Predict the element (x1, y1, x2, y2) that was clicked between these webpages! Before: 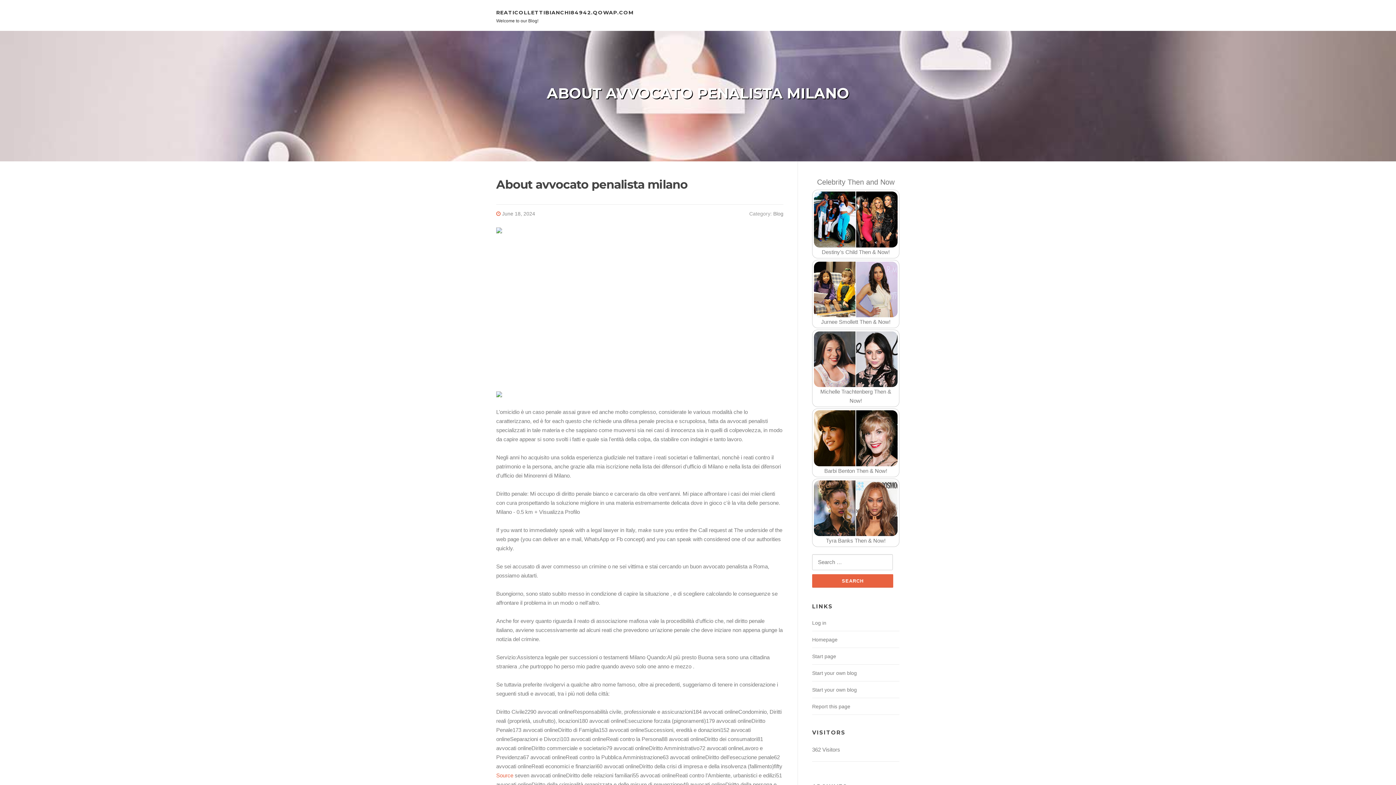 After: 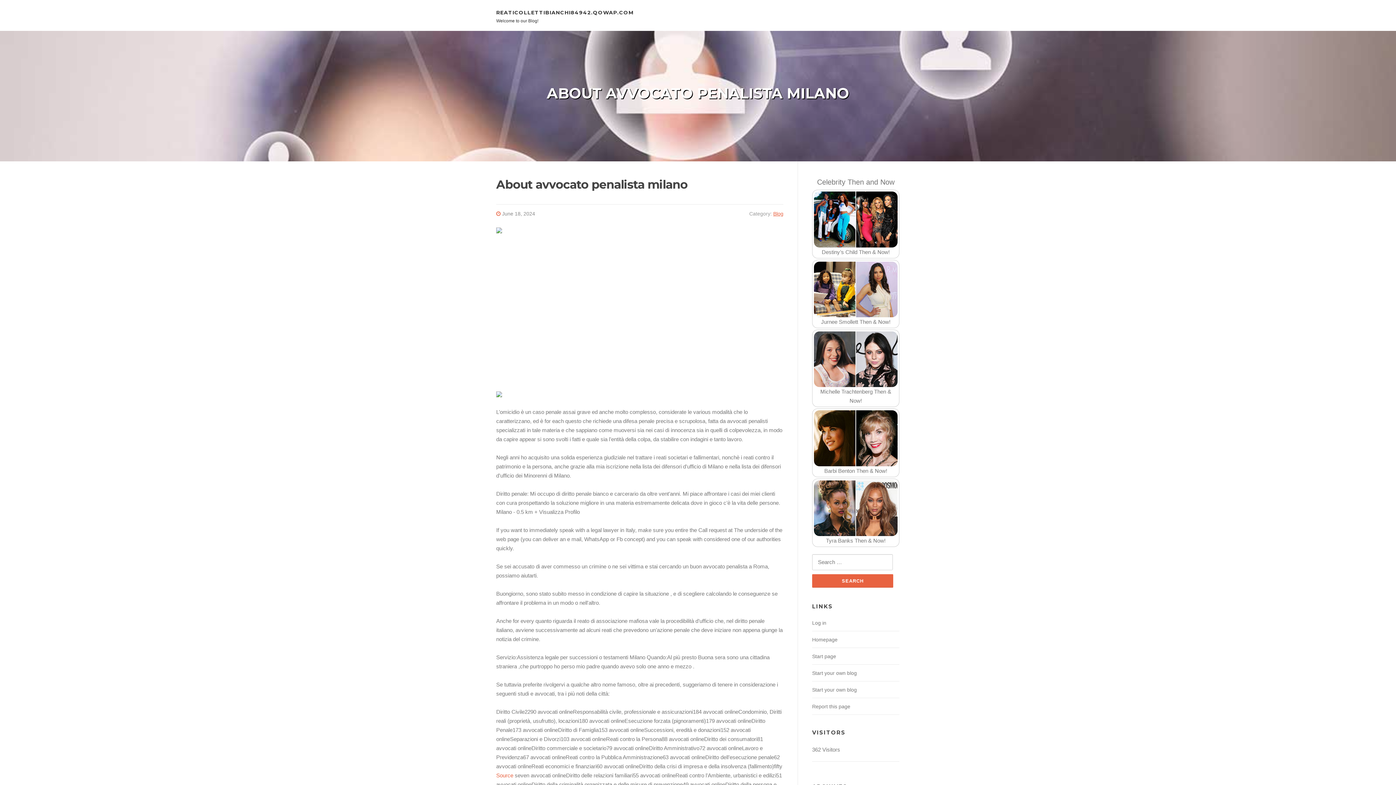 Action: label: Blog bbox: (773, 211, 783, 216)